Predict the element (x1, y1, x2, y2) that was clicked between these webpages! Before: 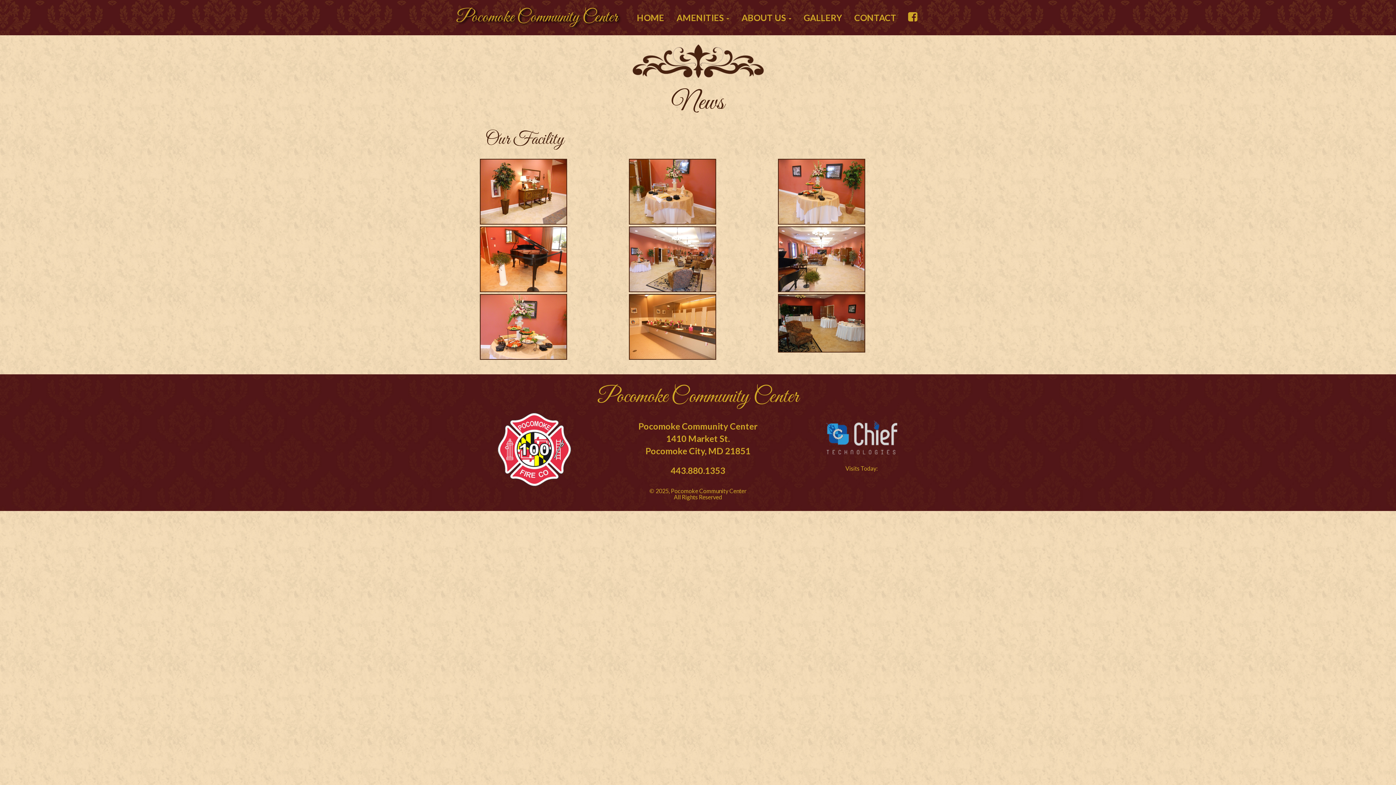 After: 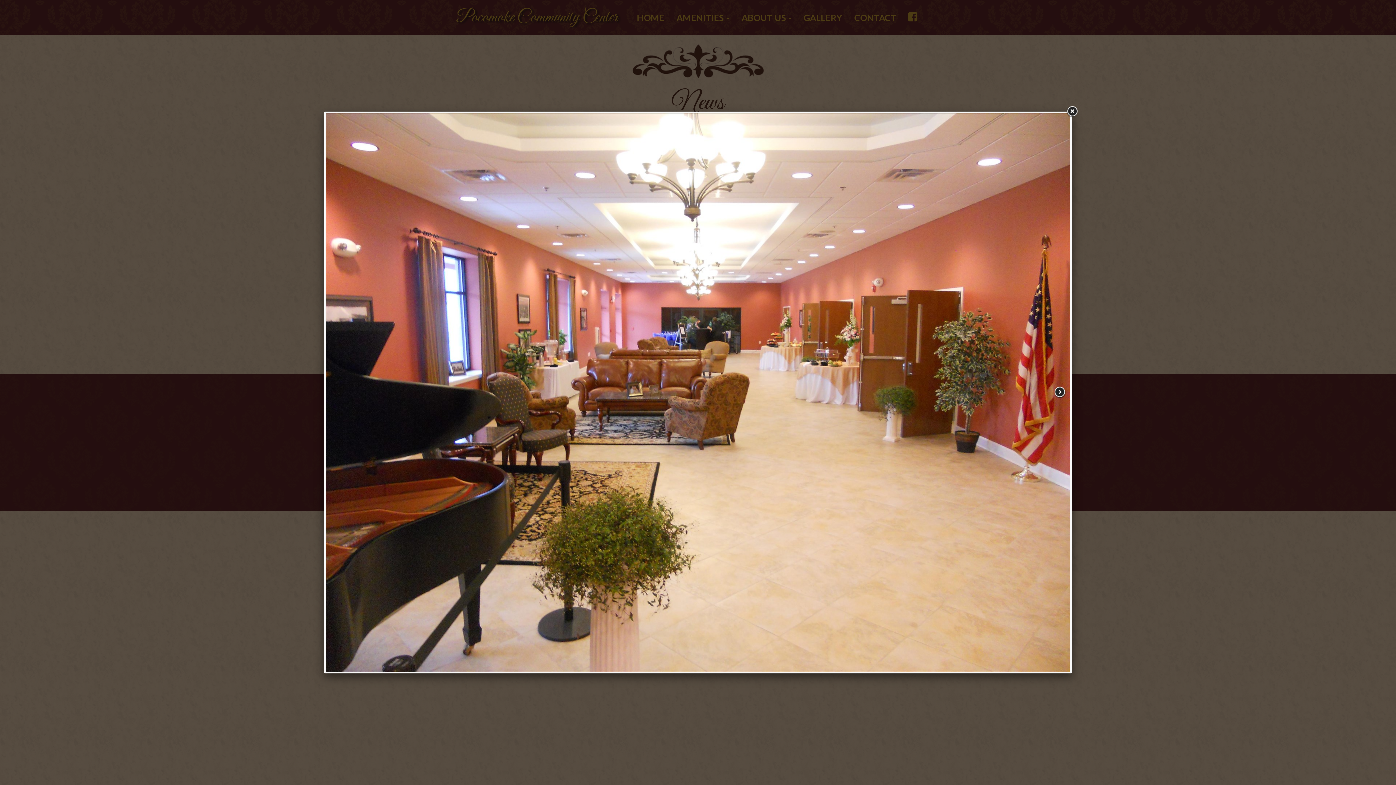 Action: bbox: (778, 253, 865, 261)